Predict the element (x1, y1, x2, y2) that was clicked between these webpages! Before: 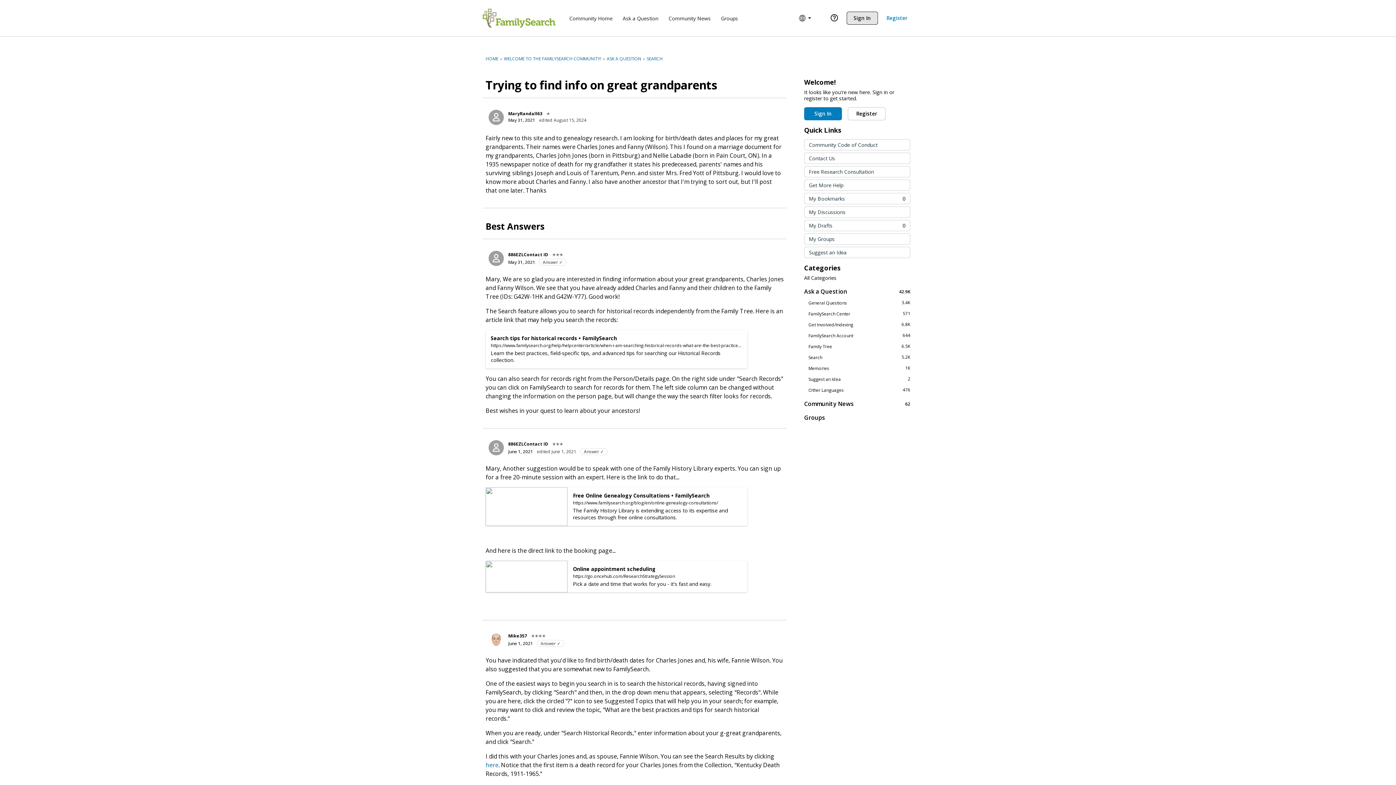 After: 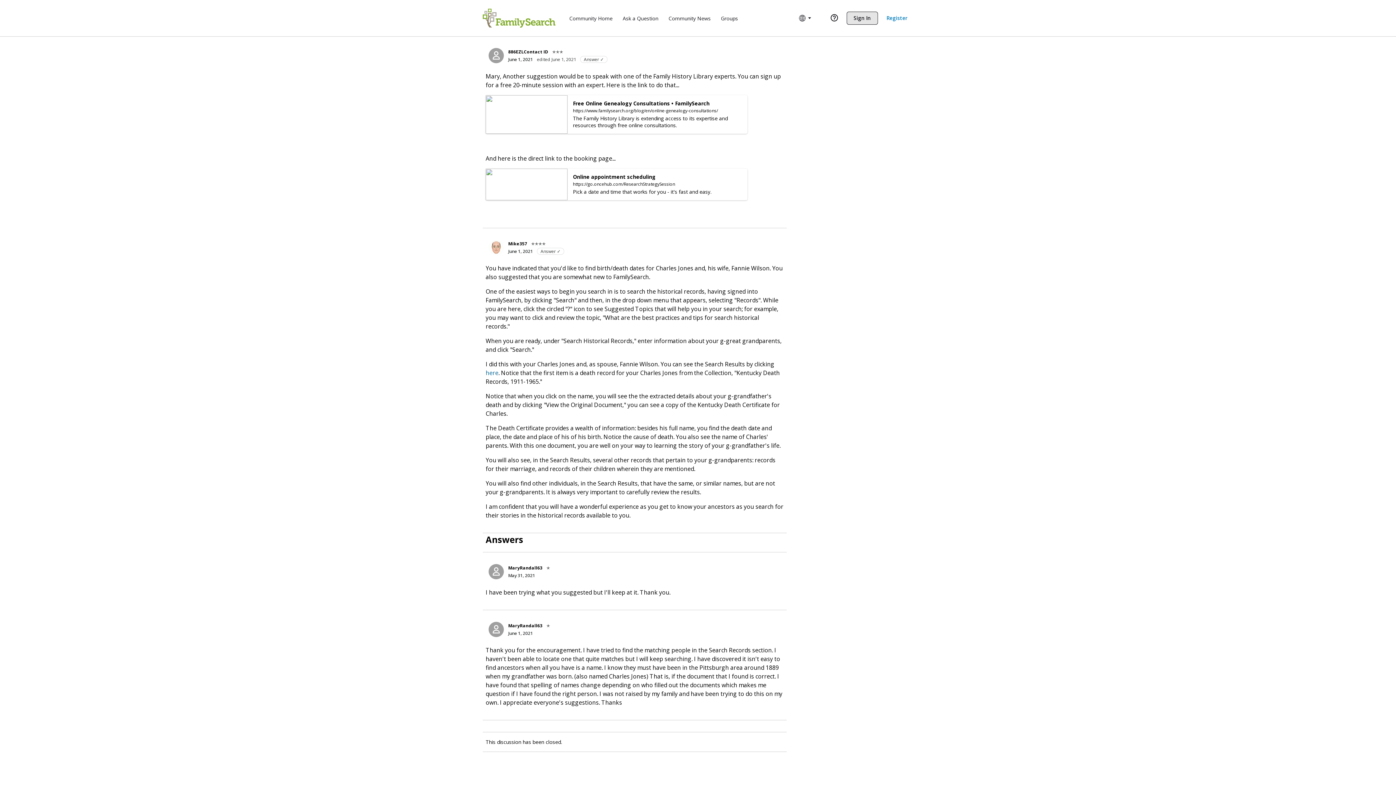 Action: label: June 1, 2021 bbox: (508, 448, 533, 454)